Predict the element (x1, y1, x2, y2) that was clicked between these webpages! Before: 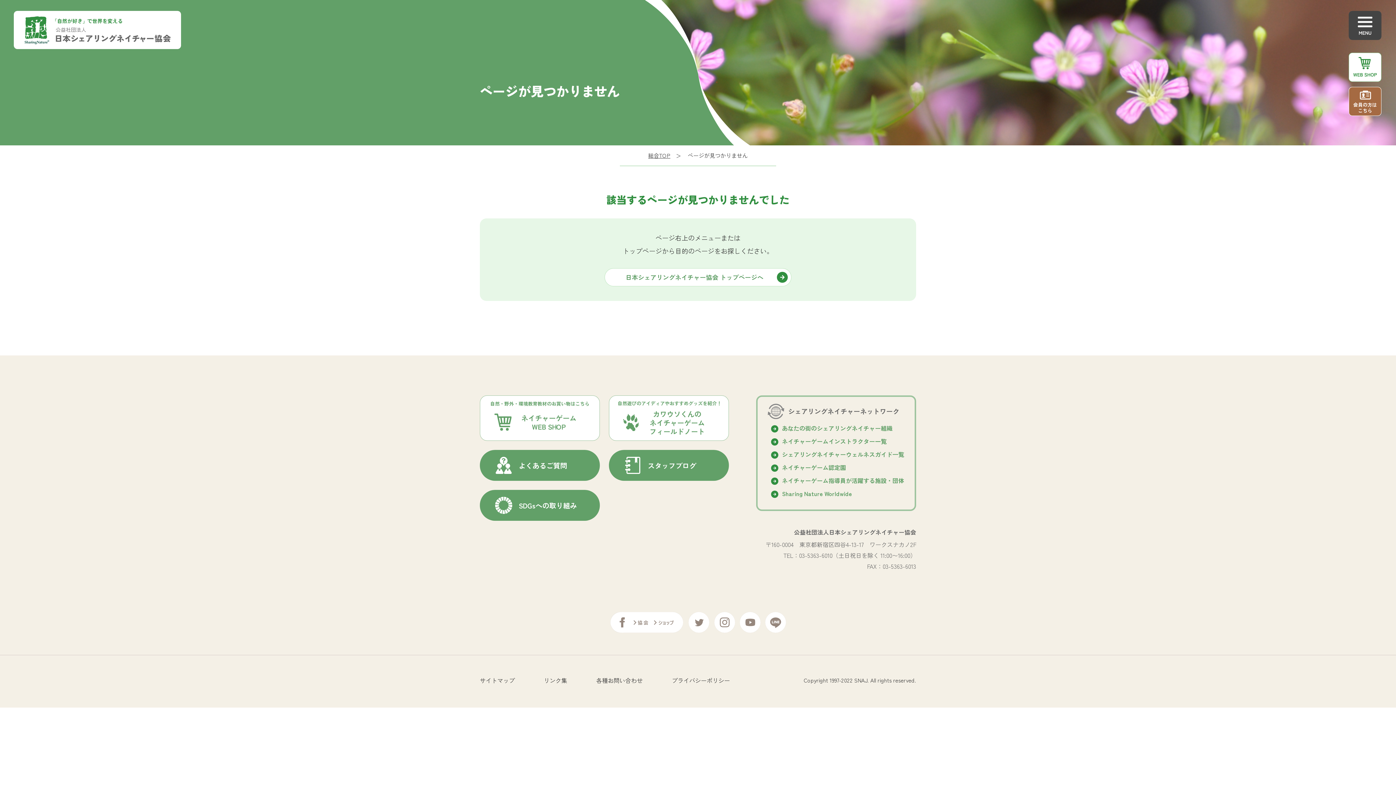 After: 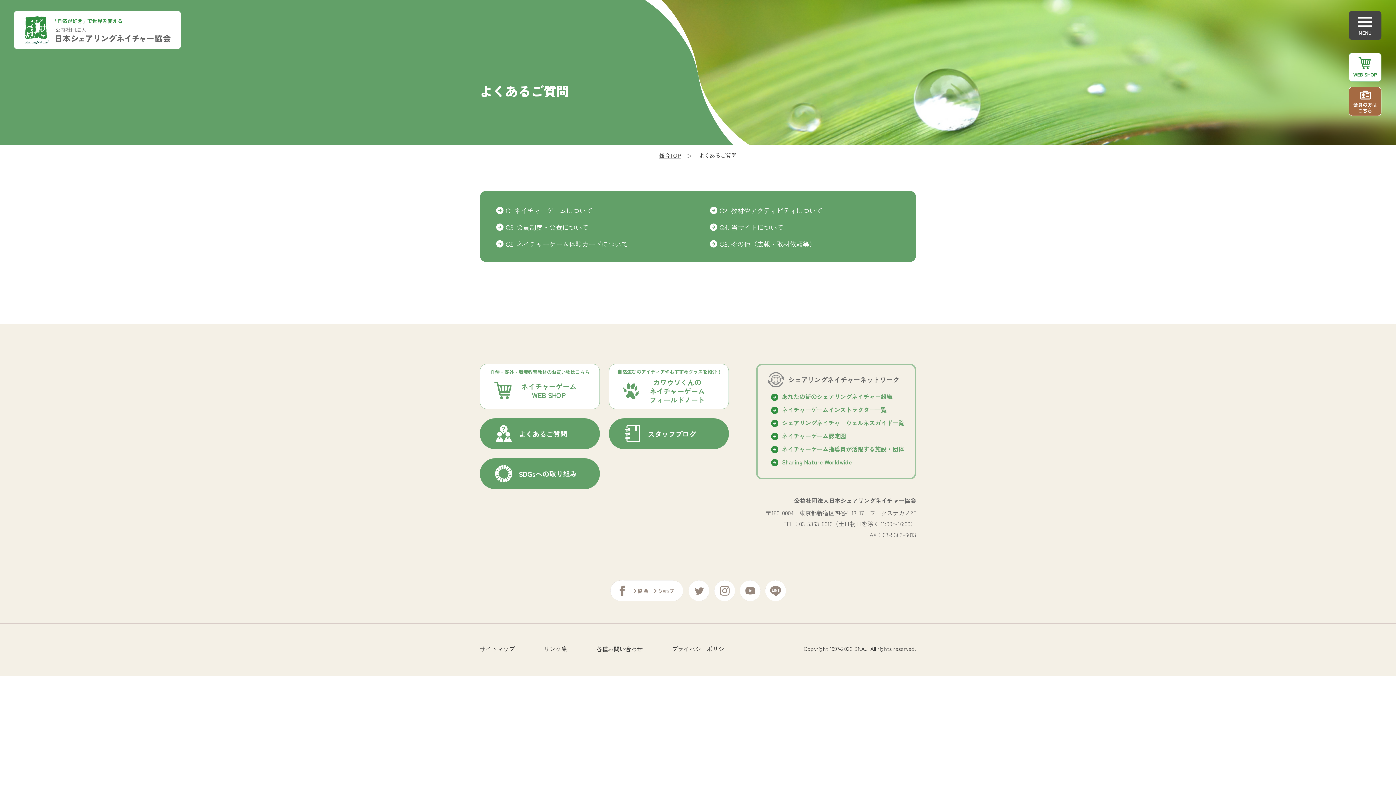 Action: bbox: (480, 450, 600, 481) label: よくあるご質問